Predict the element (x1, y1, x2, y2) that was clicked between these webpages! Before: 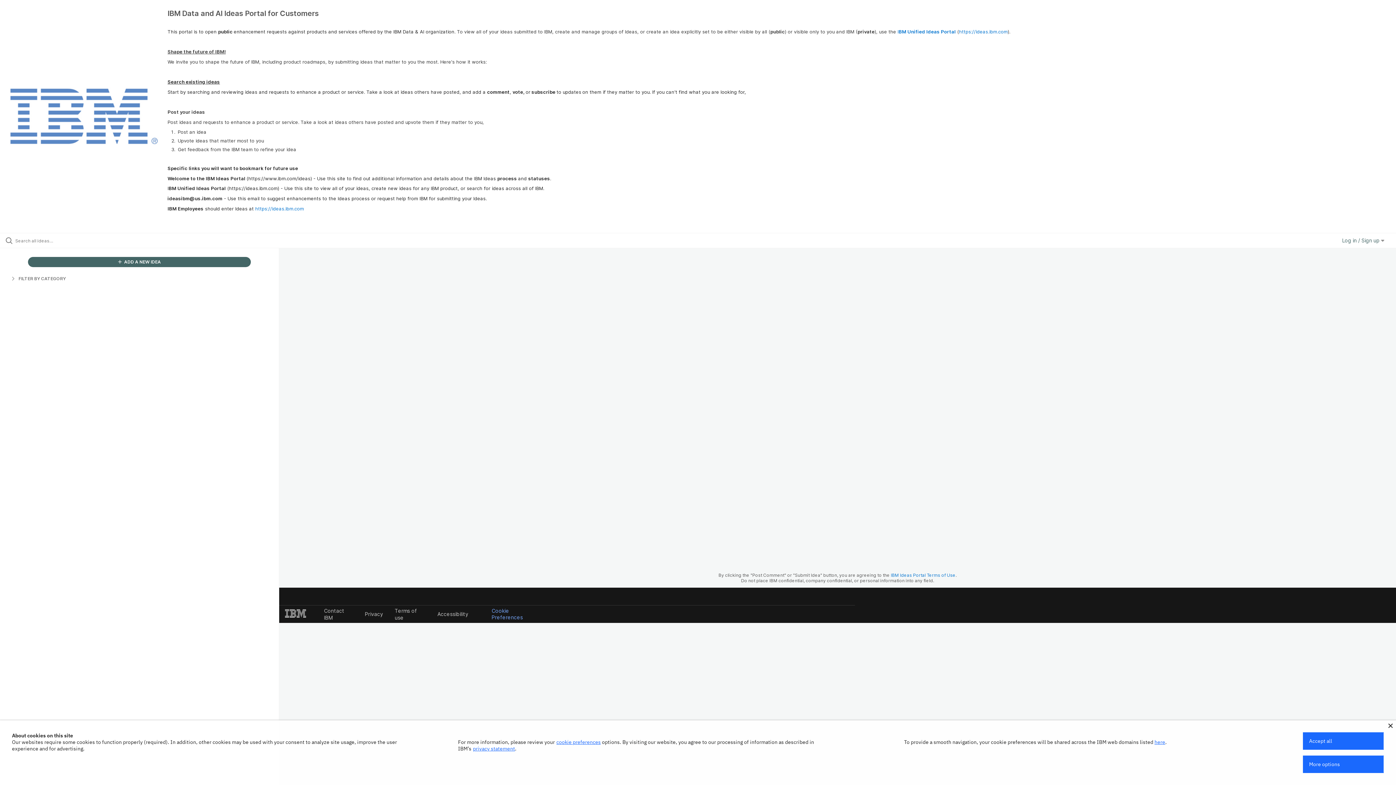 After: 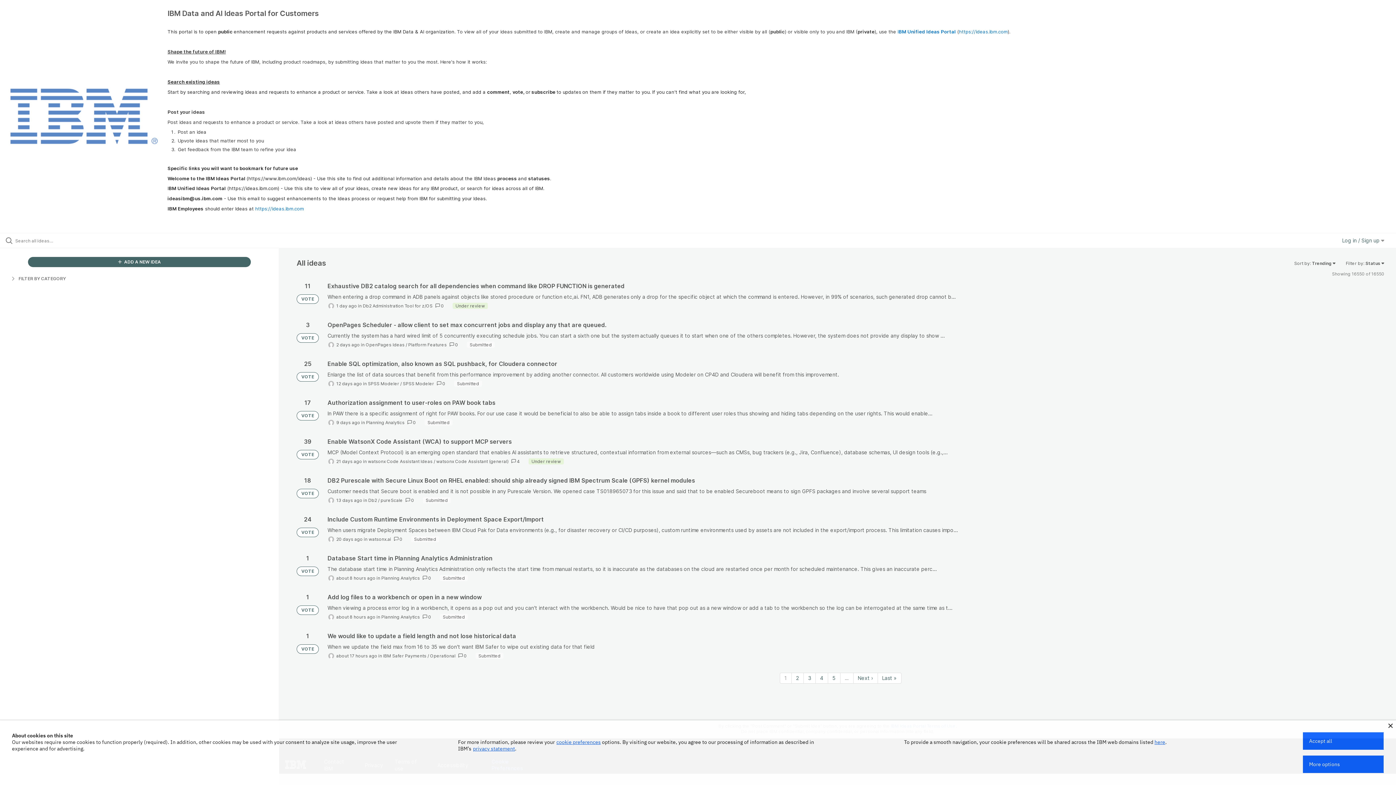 Action: bbox: (0, 87, 167, 145)